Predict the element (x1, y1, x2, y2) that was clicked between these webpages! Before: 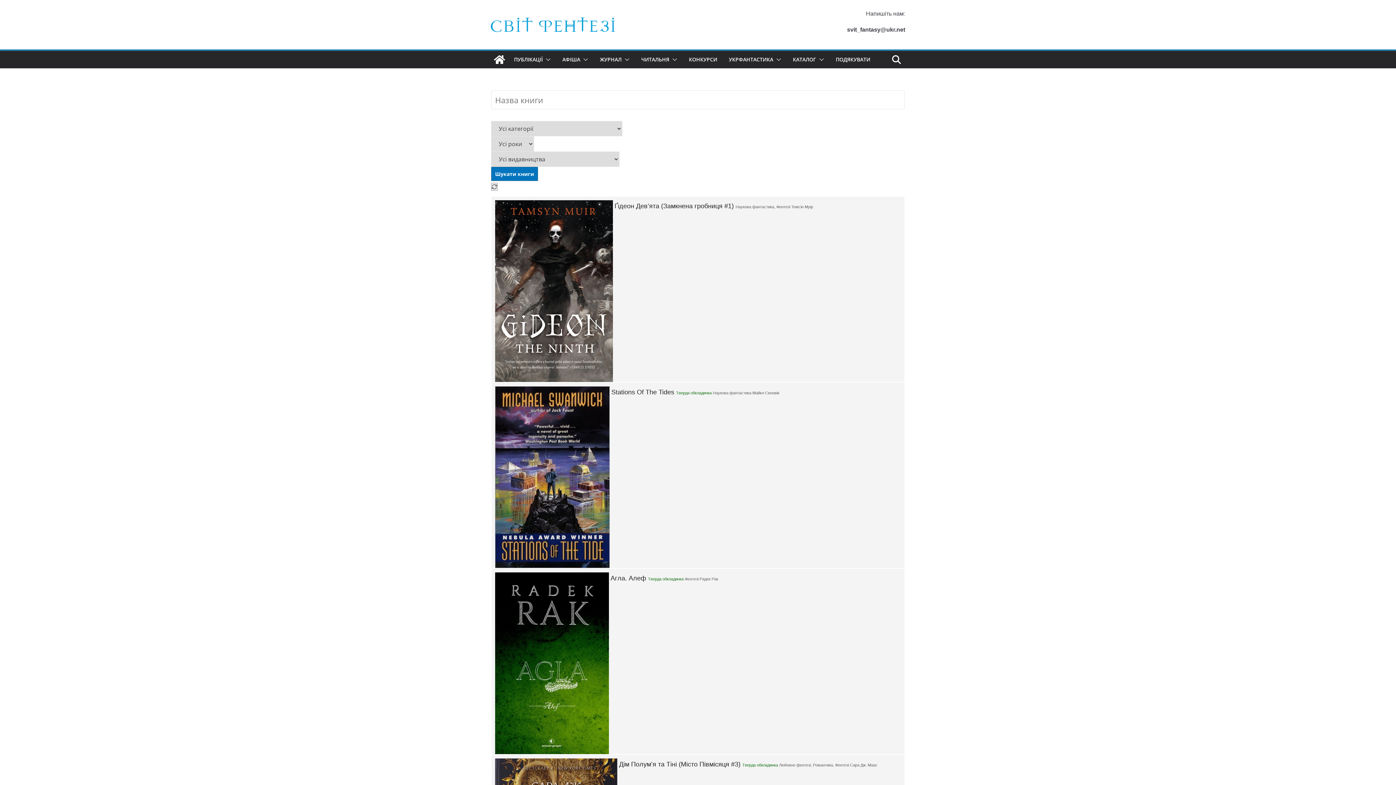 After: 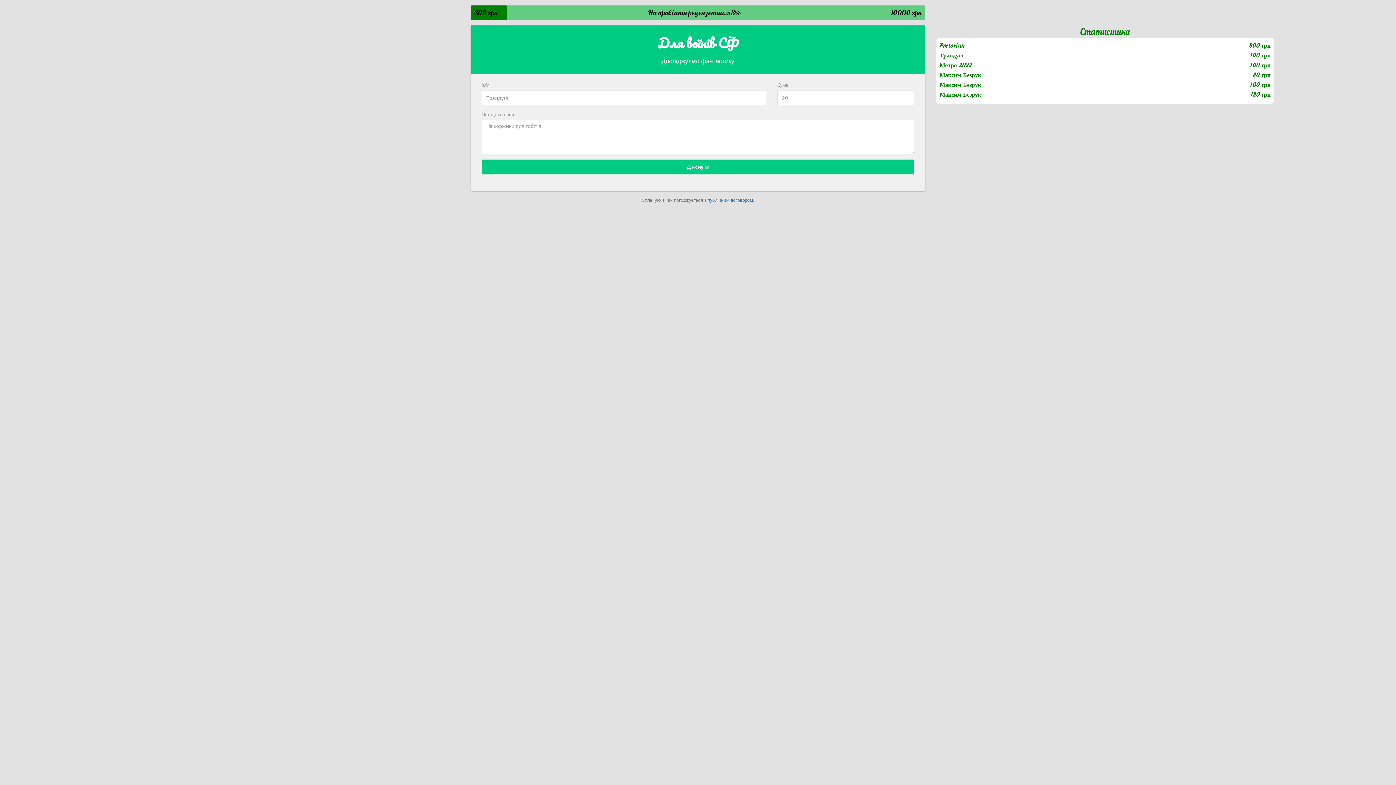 Action: bbox: (836, 54, 870, 64) label: ПОДЯКУВАТИ